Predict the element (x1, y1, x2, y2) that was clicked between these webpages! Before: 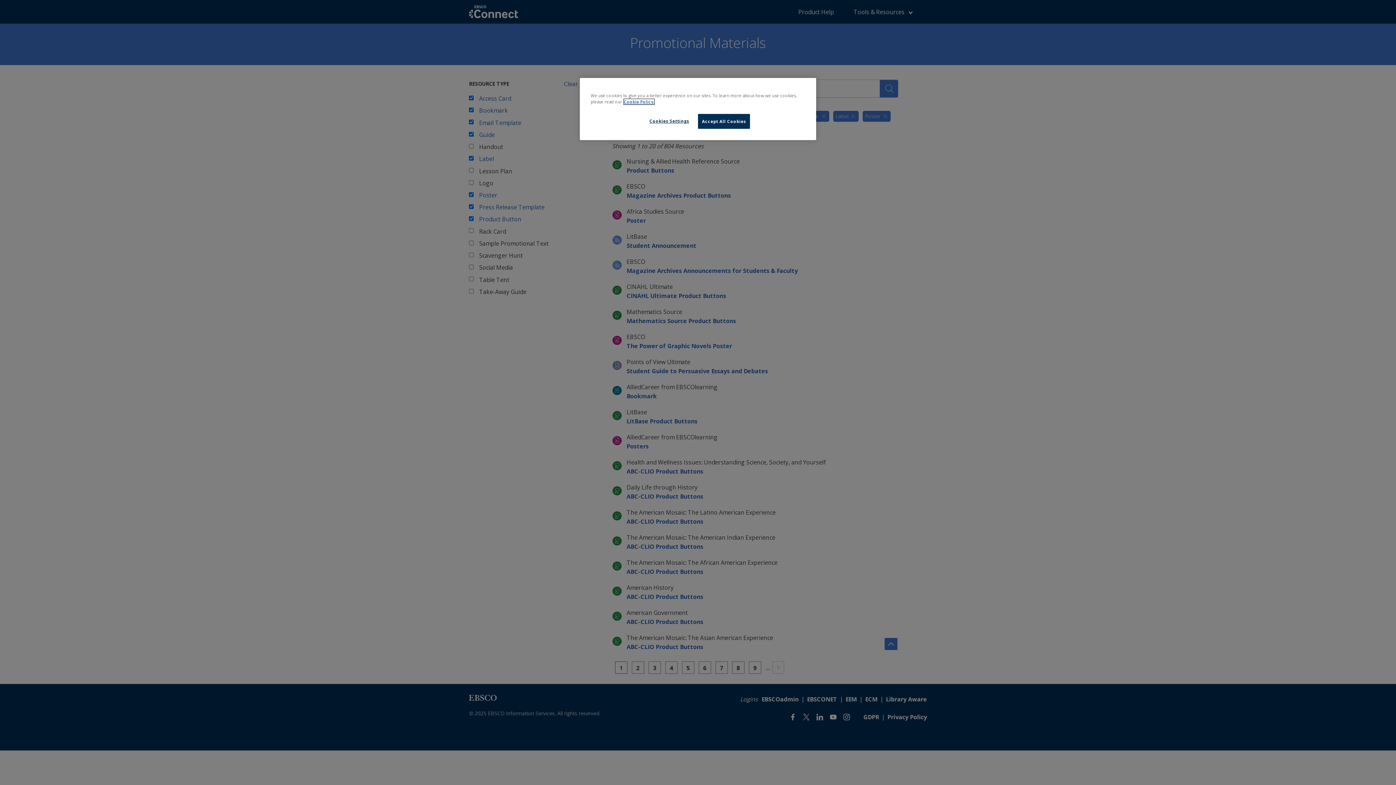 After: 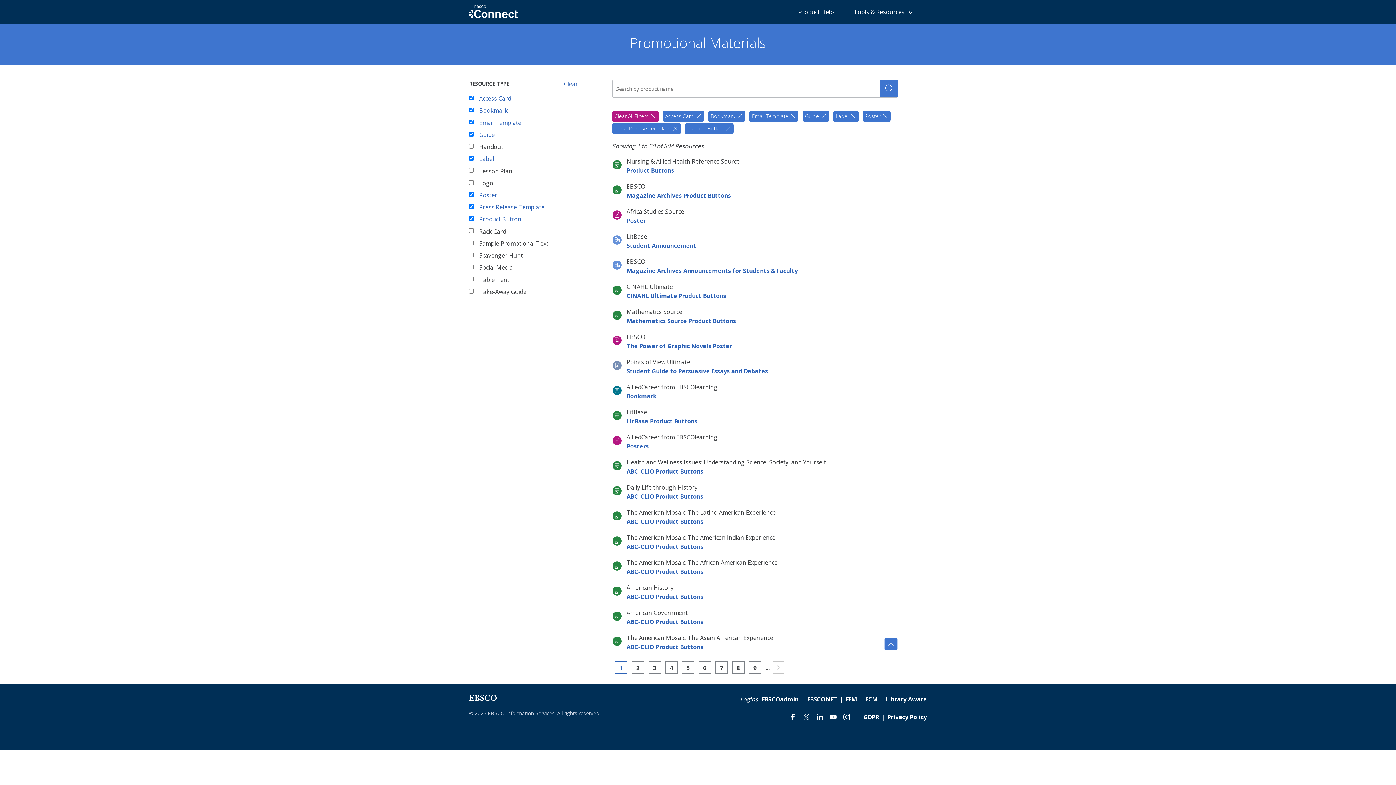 Action: bbox: (698, 114, 750, 128) label: Accept All Cookies